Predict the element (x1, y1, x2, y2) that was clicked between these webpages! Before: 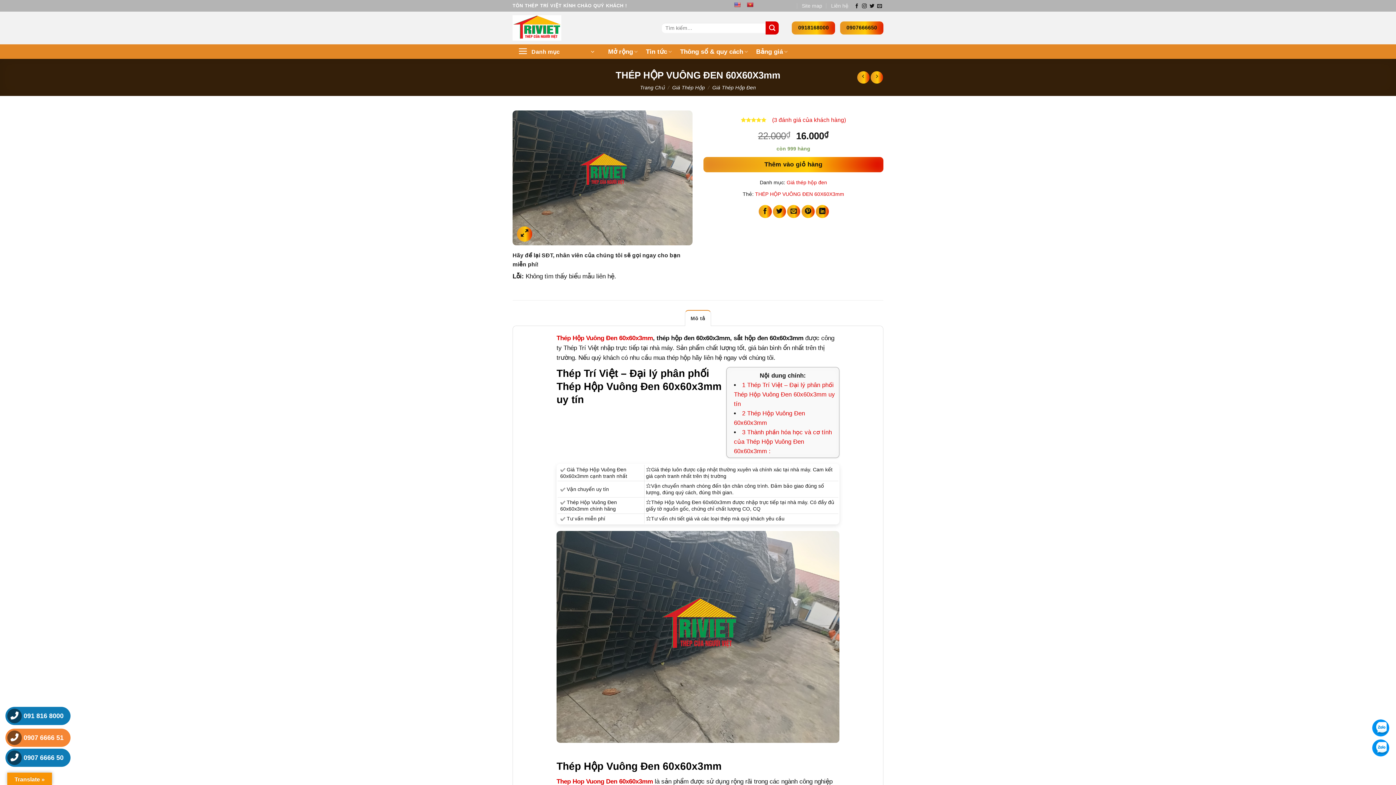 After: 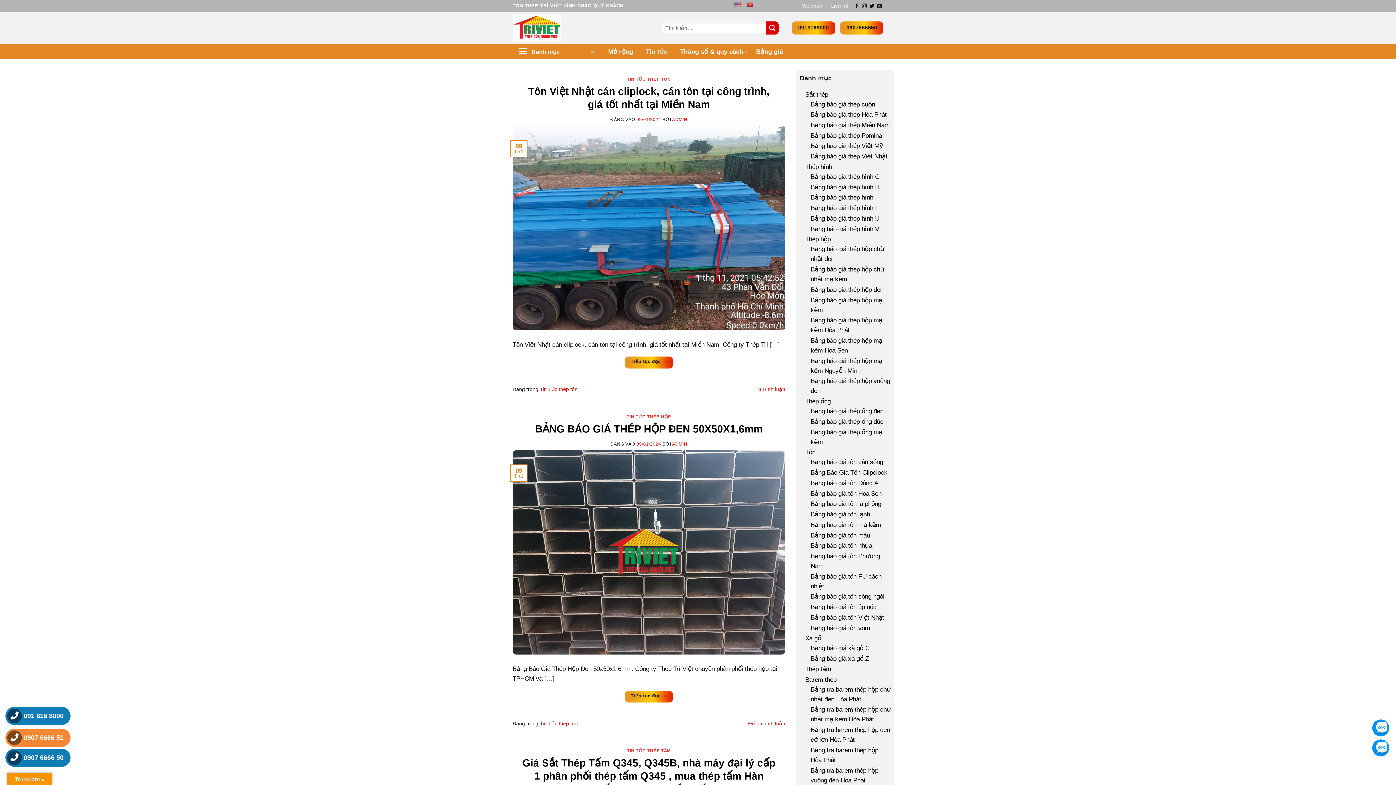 Action: label: Tin tức bbox: (646, 44, 672, 58)